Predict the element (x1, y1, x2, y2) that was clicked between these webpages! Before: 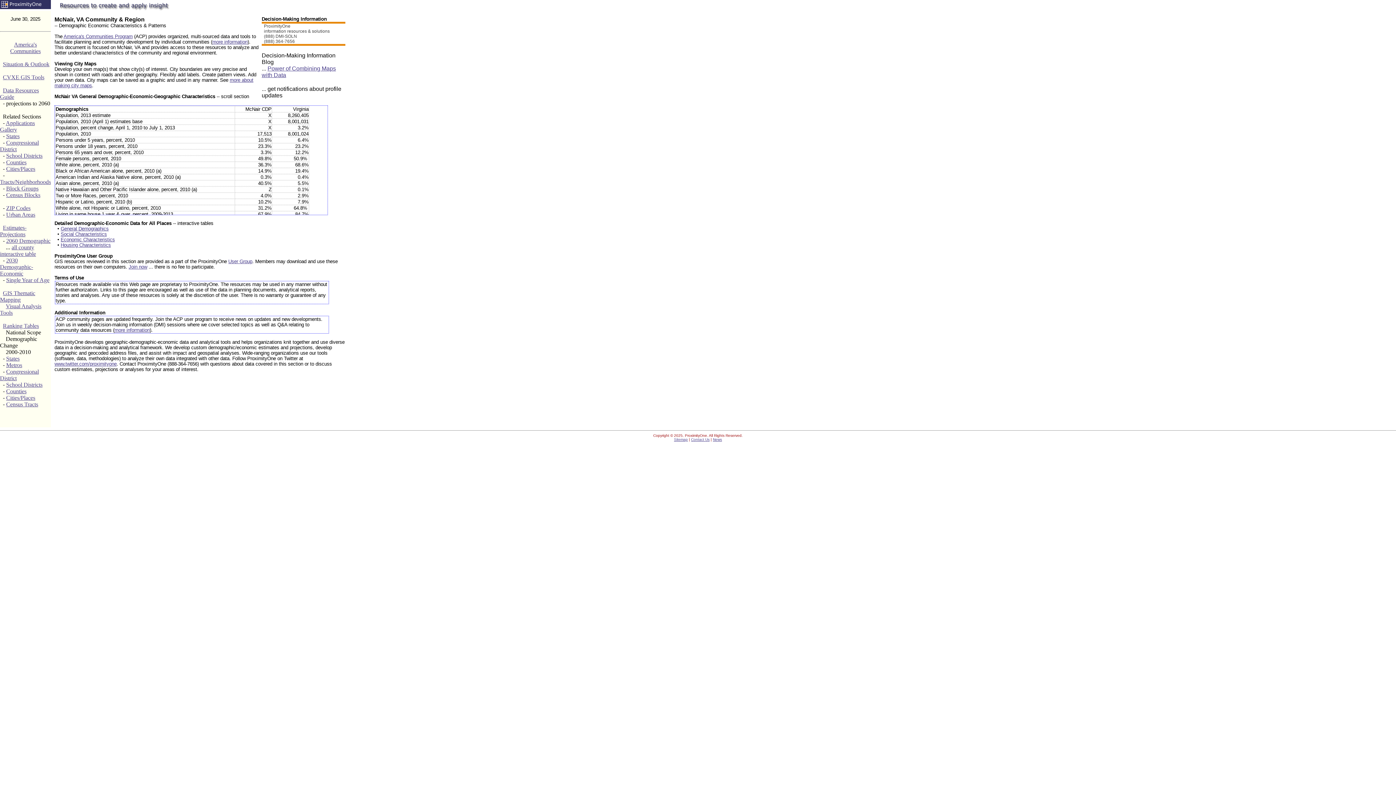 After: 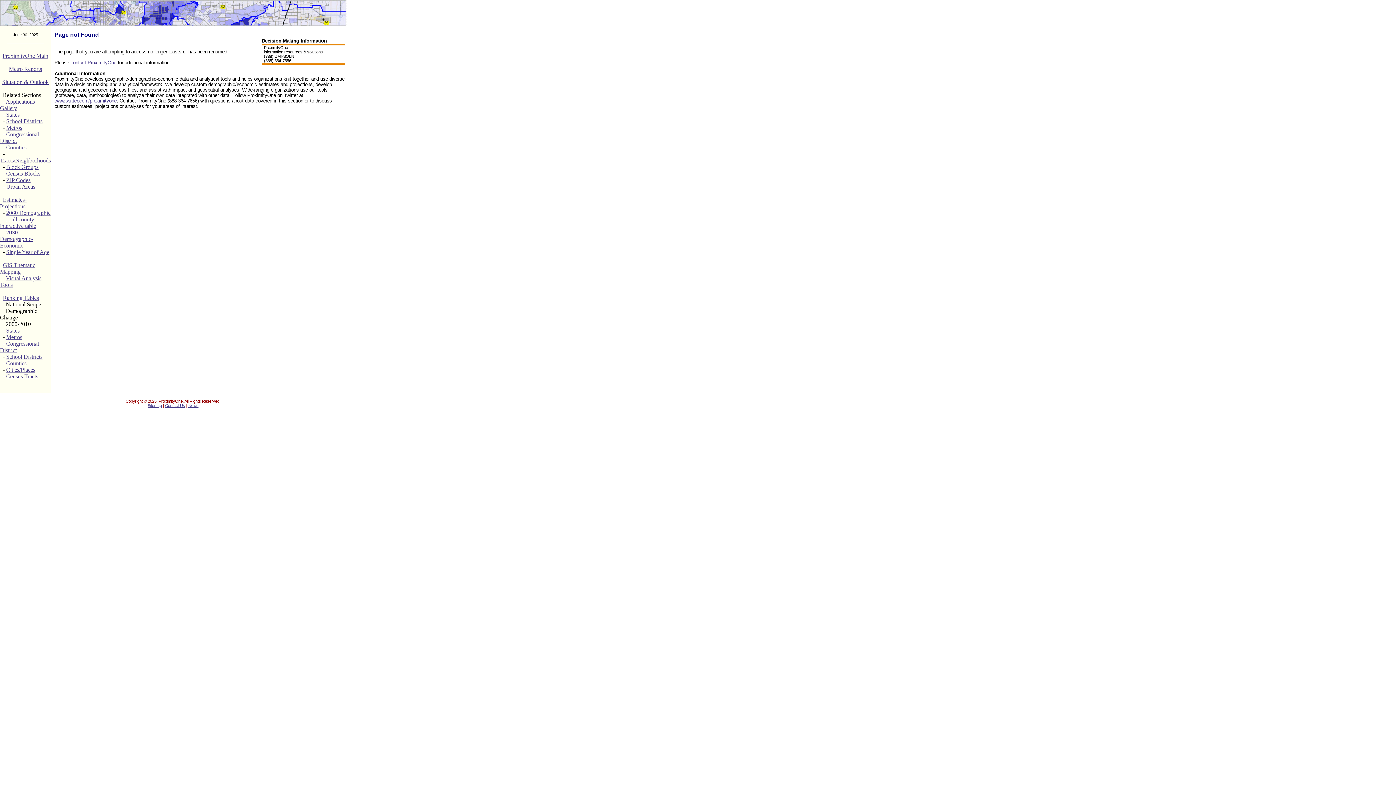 Action: label: News bbox: (713, 437, 722, 441)